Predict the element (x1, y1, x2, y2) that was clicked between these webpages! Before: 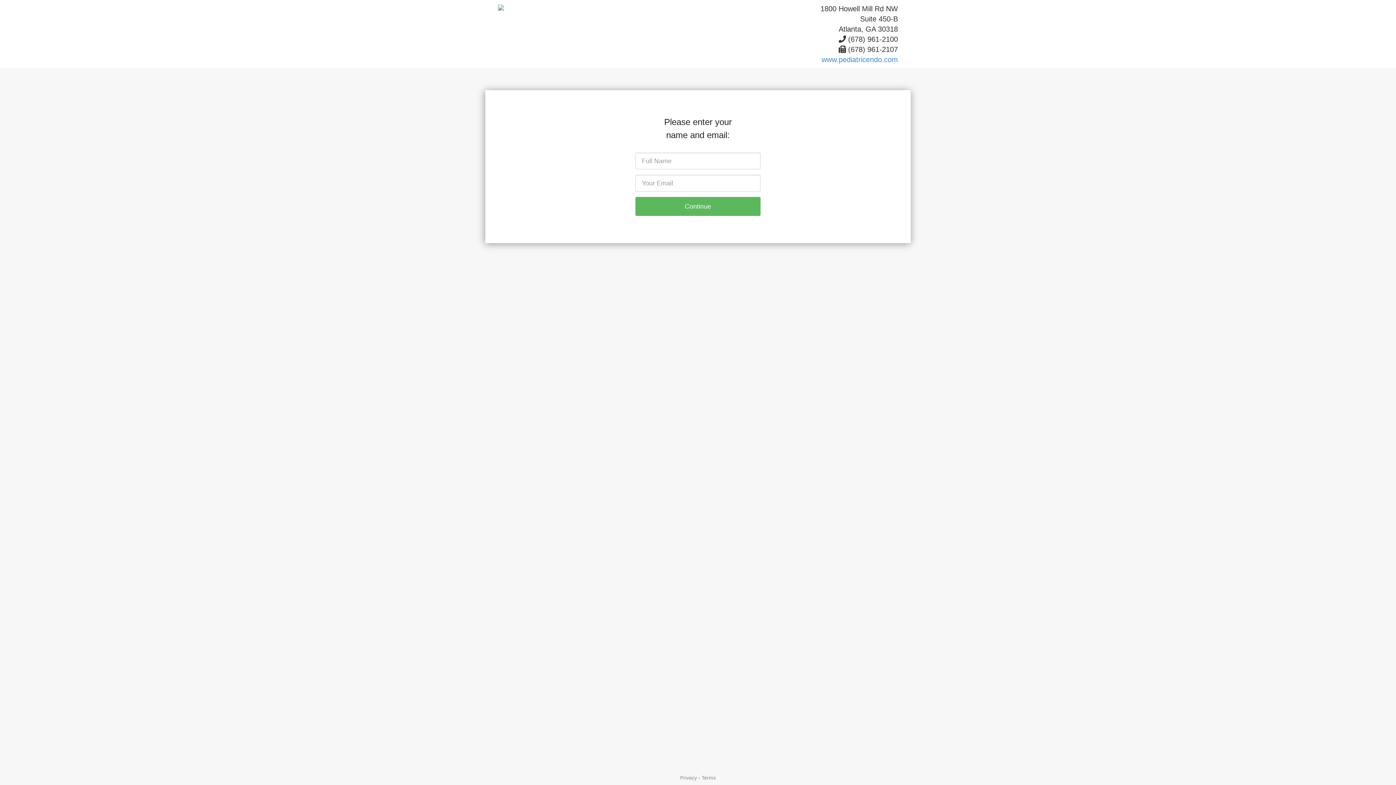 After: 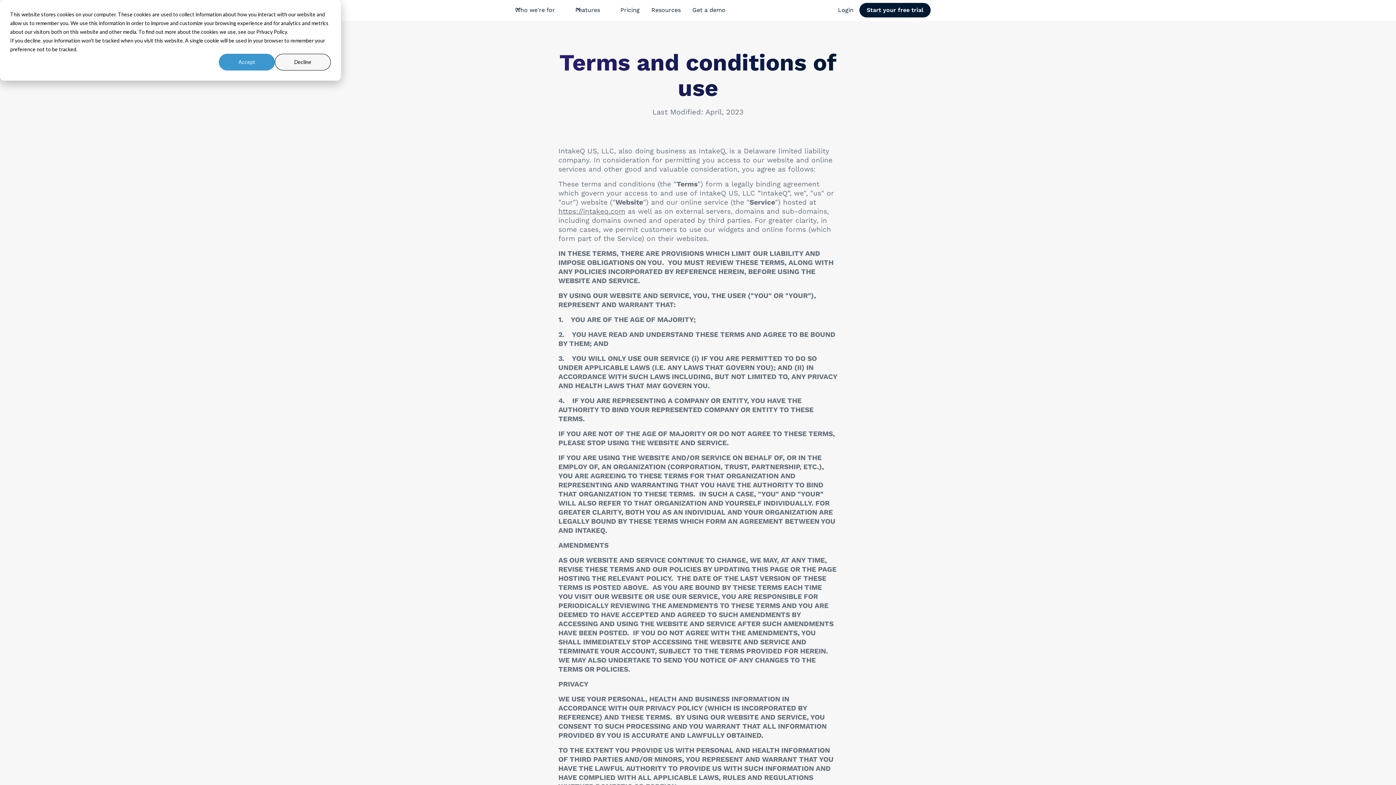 Action: label: Terms bbox: (701, 775, 716, 781)